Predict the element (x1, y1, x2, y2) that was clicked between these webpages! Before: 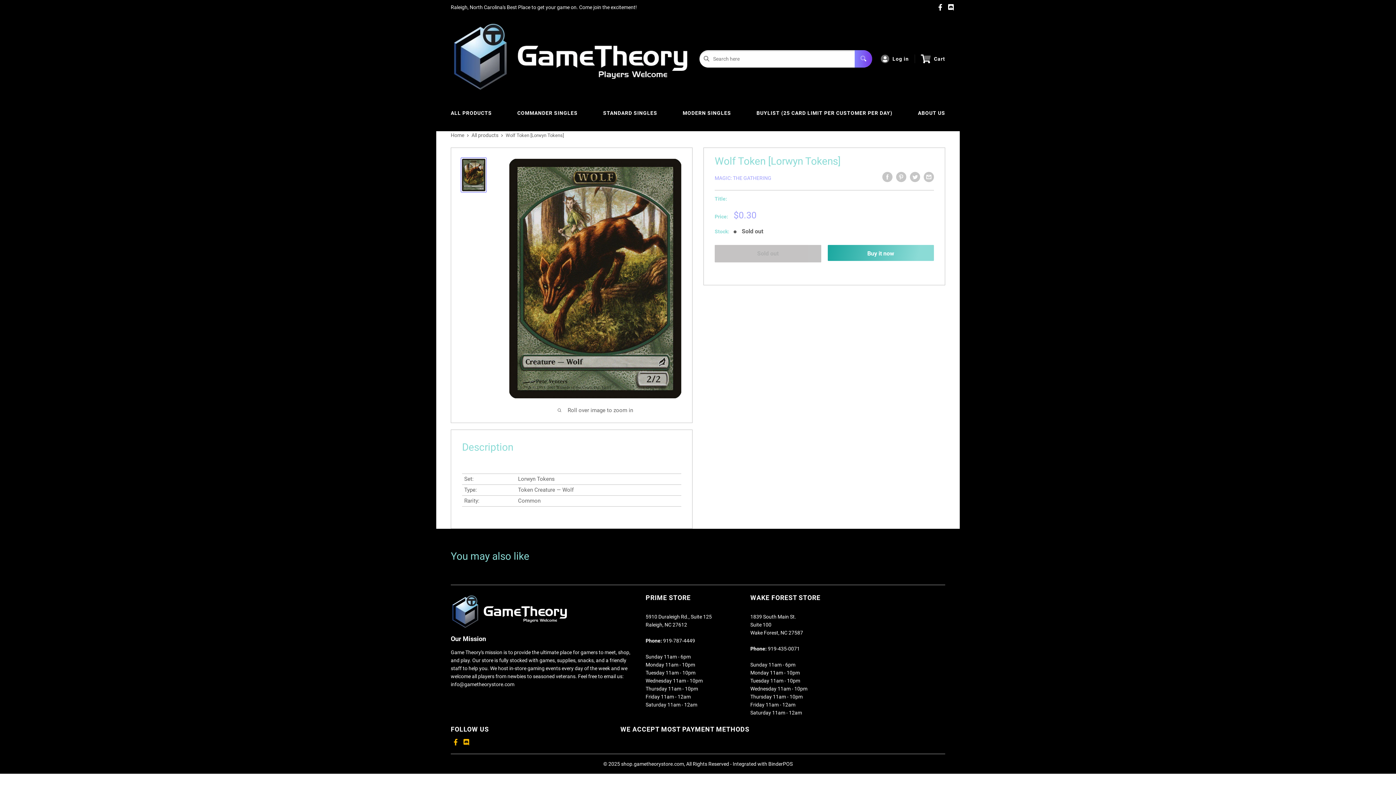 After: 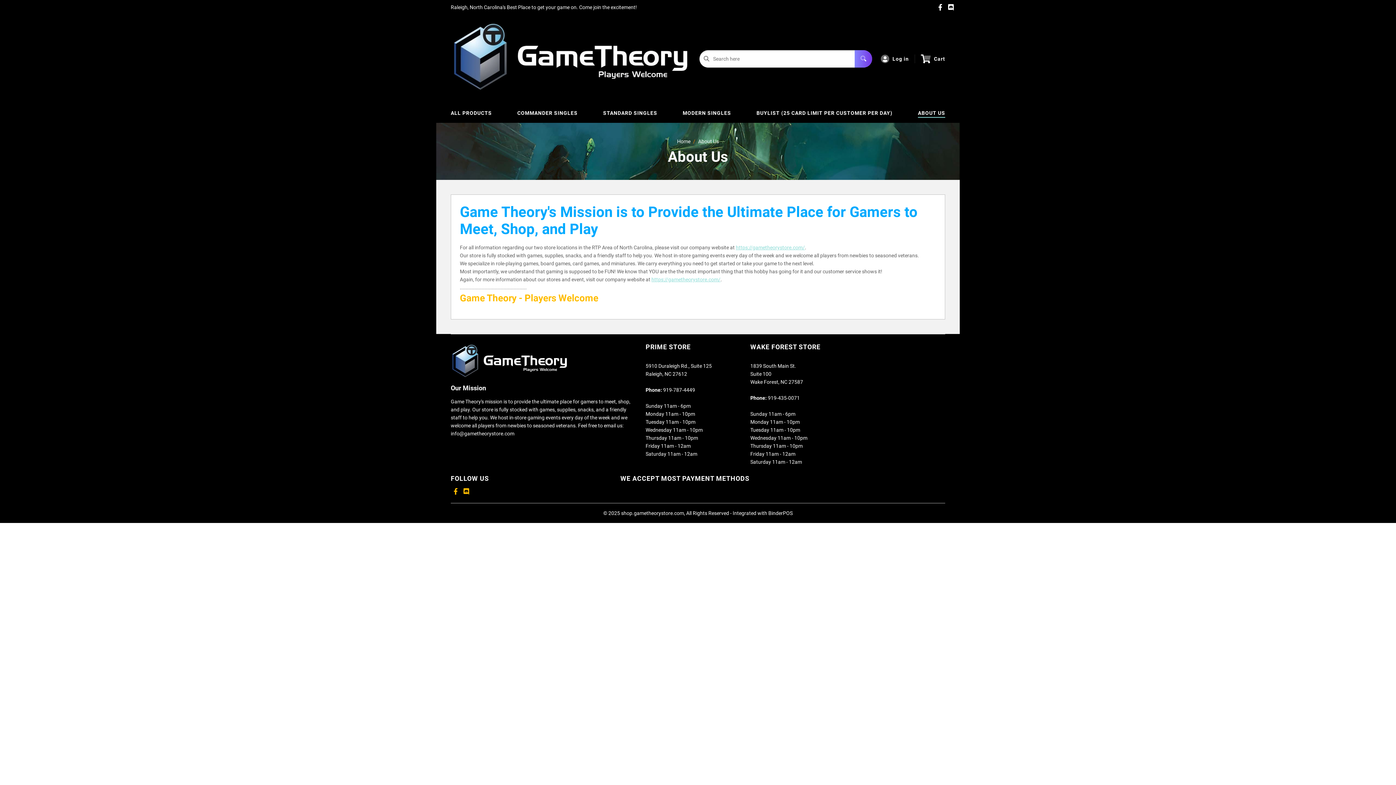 Action: bbox: (912, 103, 951, 122) label: ABOUT US